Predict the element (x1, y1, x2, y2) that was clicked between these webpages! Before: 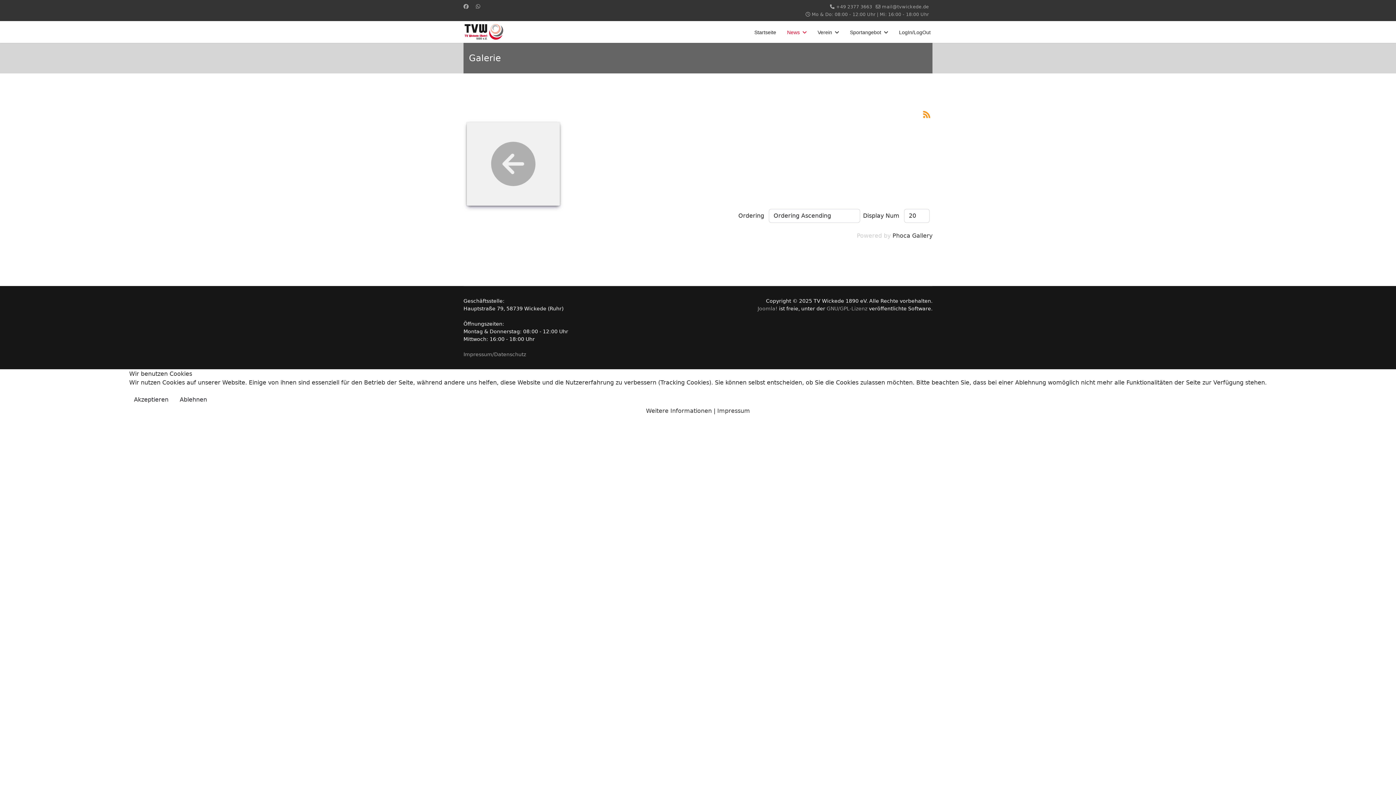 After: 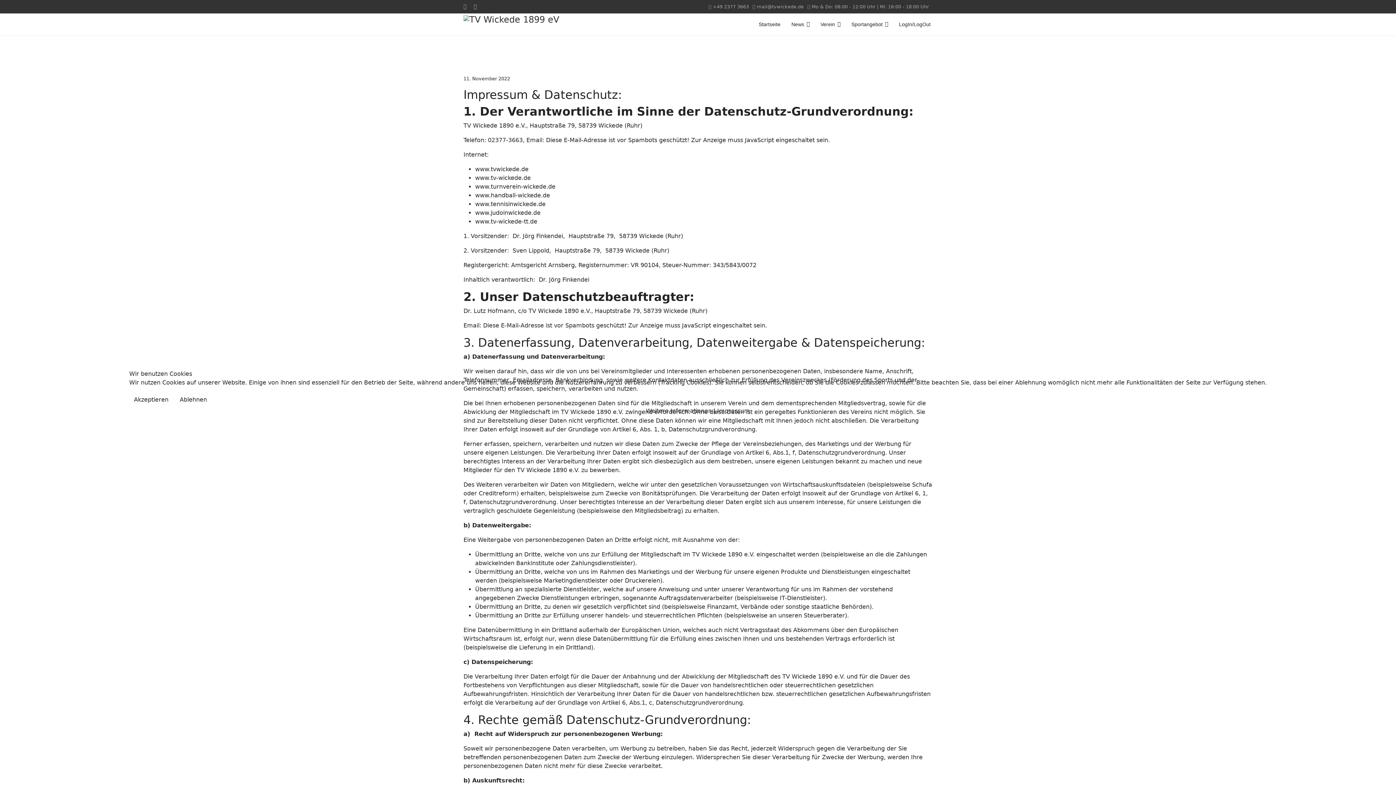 Action: bbox: (646, 407, 712, 414) label: Weitere Informationen